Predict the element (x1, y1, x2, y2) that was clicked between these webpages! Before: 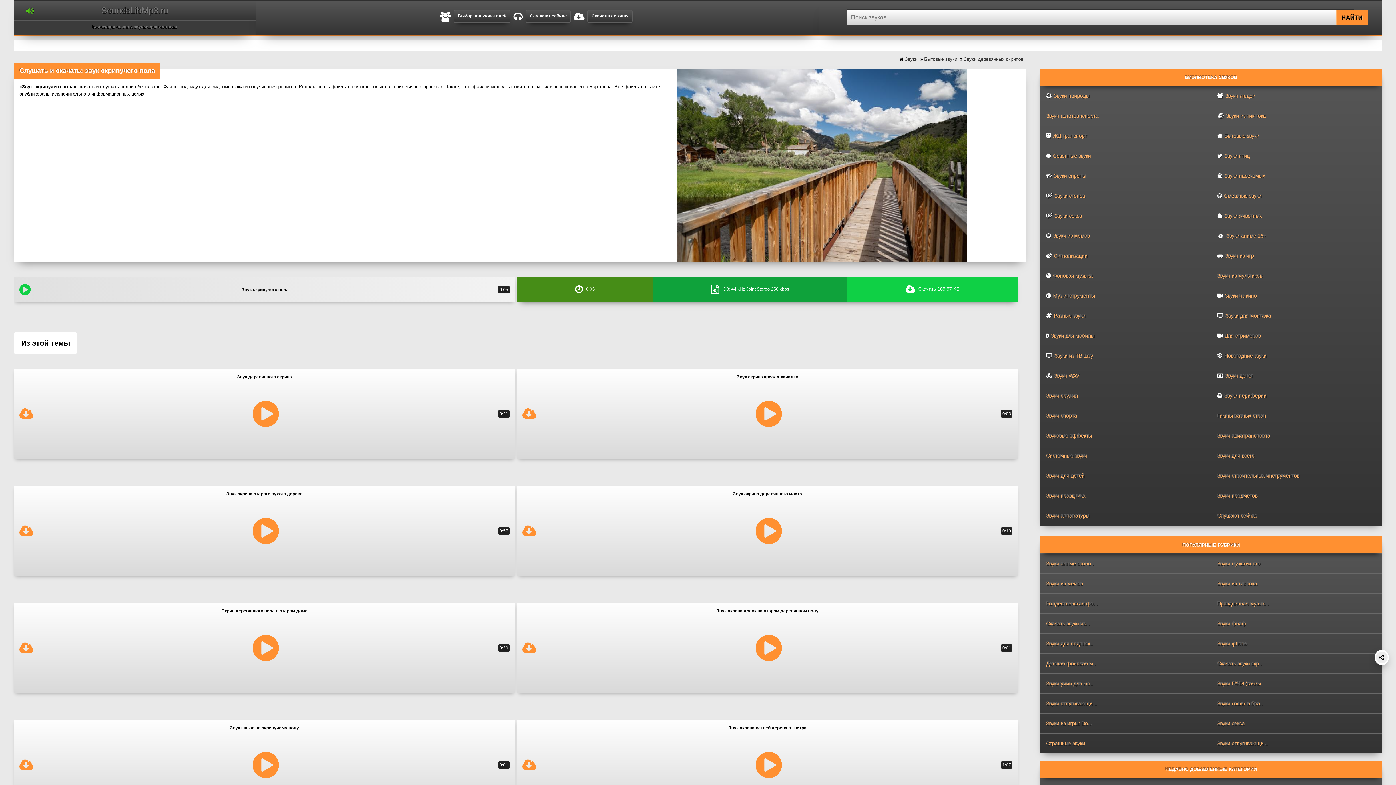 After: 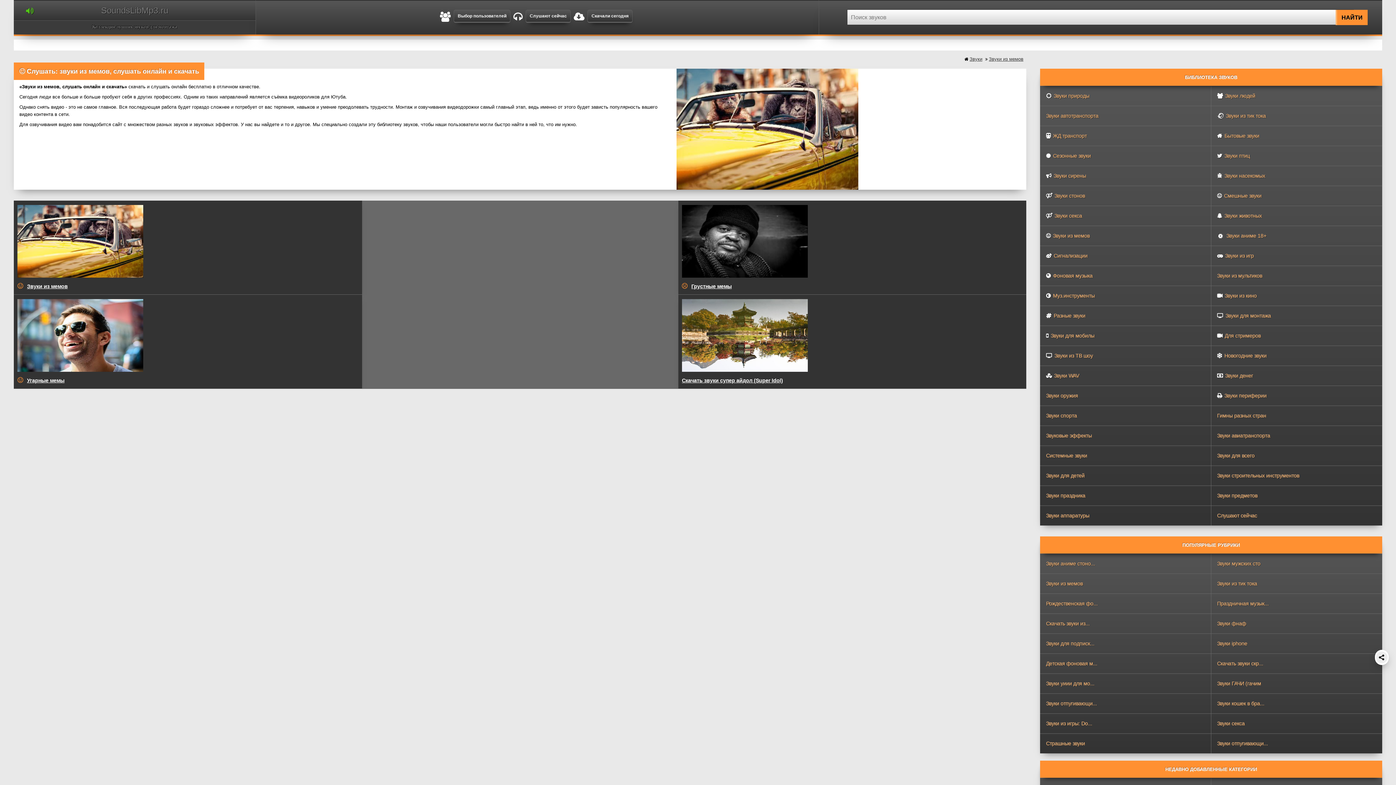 Action: label:  Звуки из мемов bbox: (1040, 226, 1096, 245)